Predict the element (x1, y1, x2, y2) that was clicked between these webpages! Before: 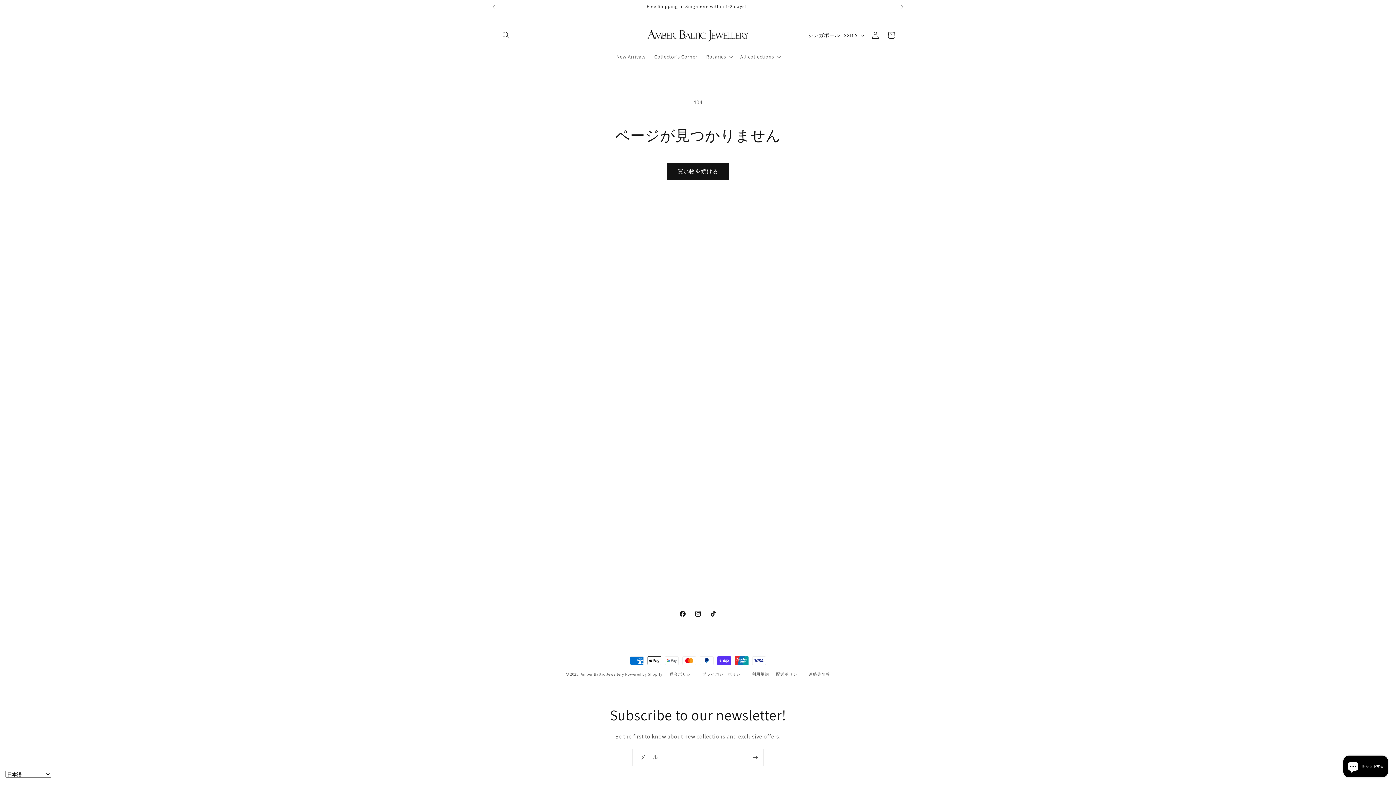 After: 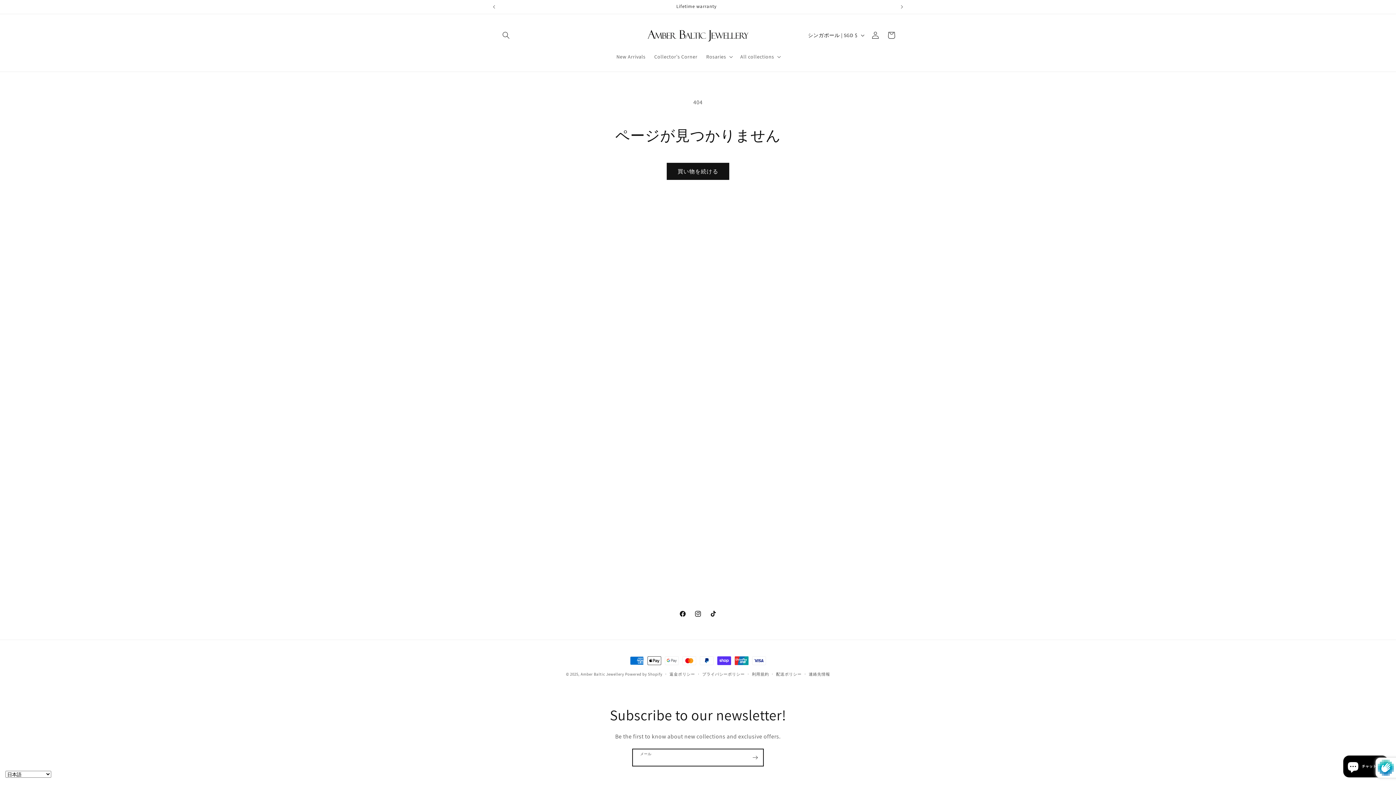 Action: bbox: (747, 749, 763, 766) label: 登録